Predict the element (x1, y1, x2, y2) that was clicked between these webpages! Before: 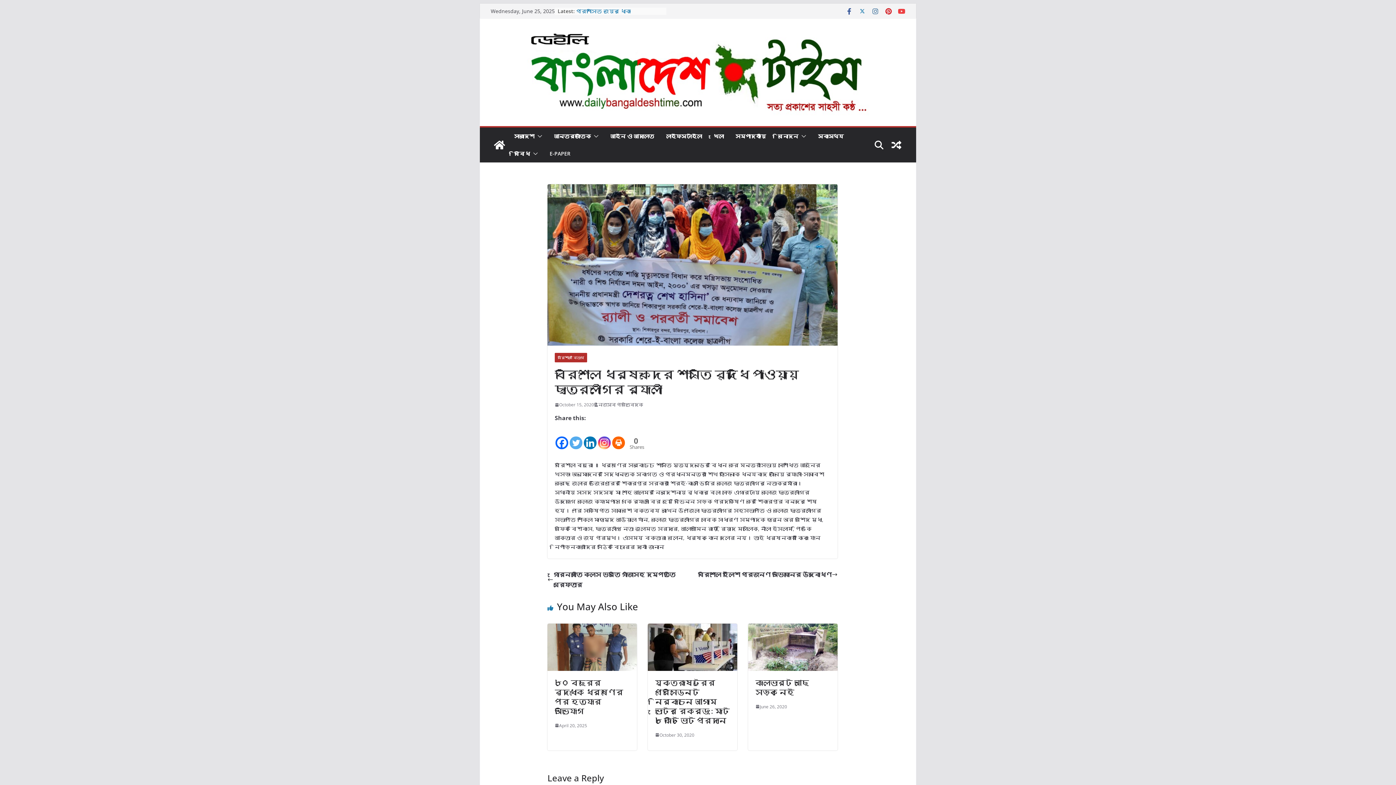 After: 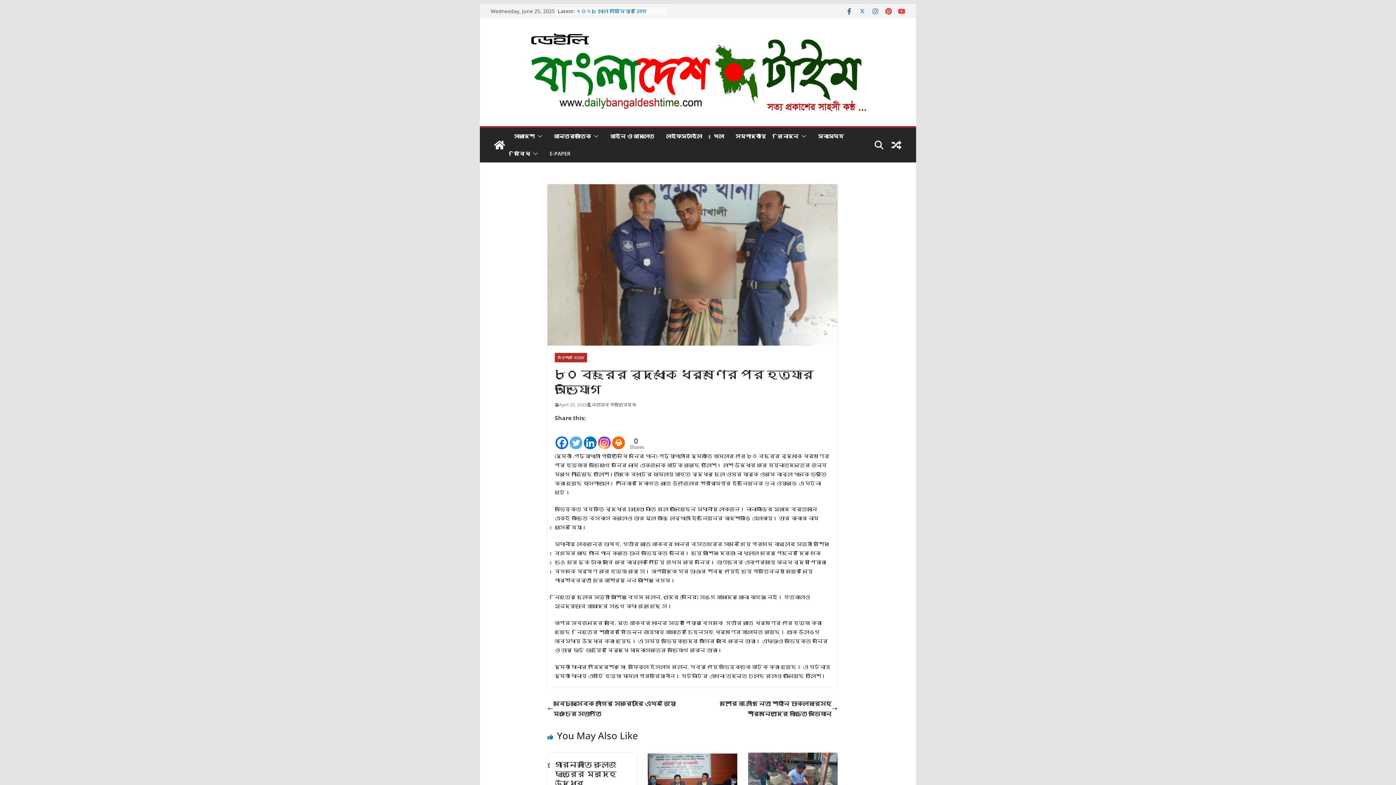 Action: bbox: (554, 678, 623, 716) label: ৮০ বছরের বৃদ্ধাকে ধর্ষণের পর হত্যার অভিযোগ